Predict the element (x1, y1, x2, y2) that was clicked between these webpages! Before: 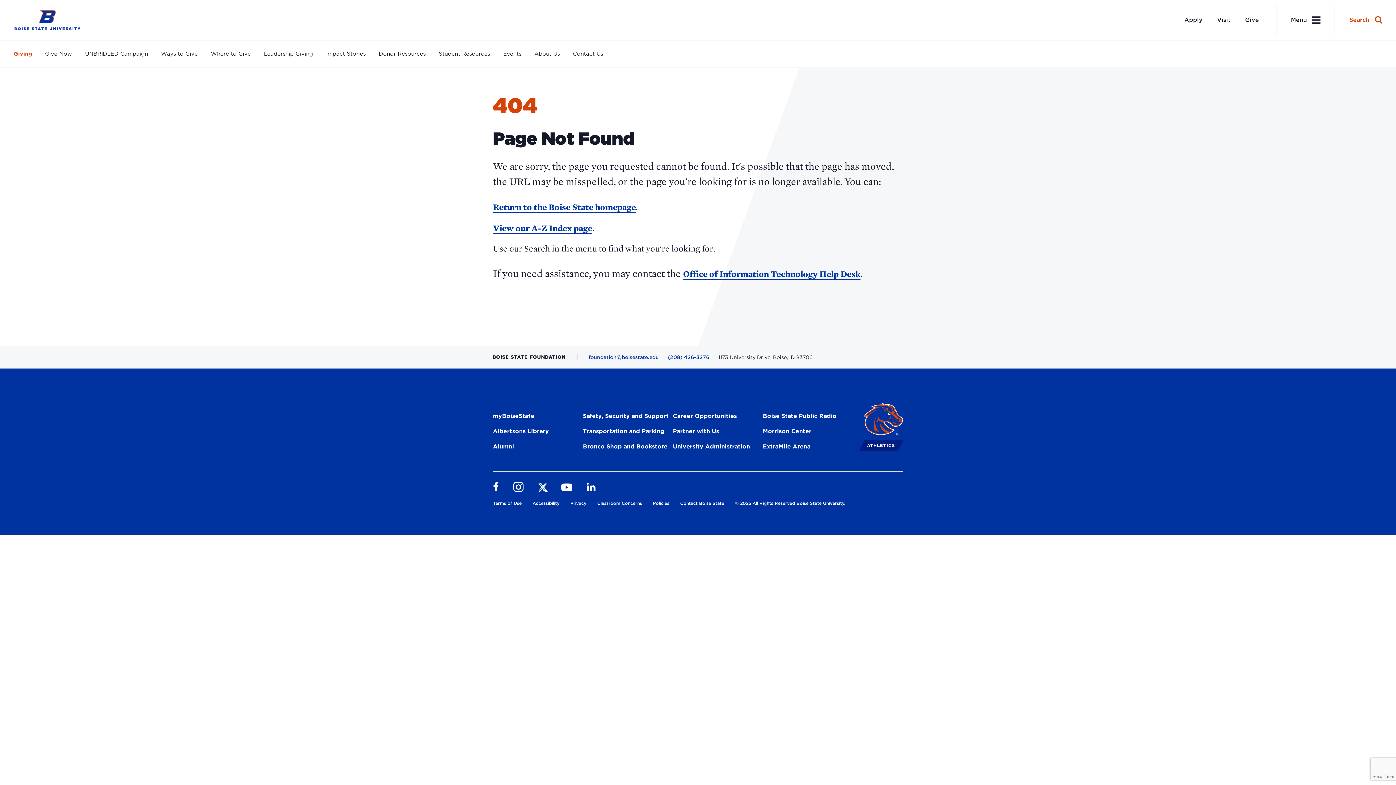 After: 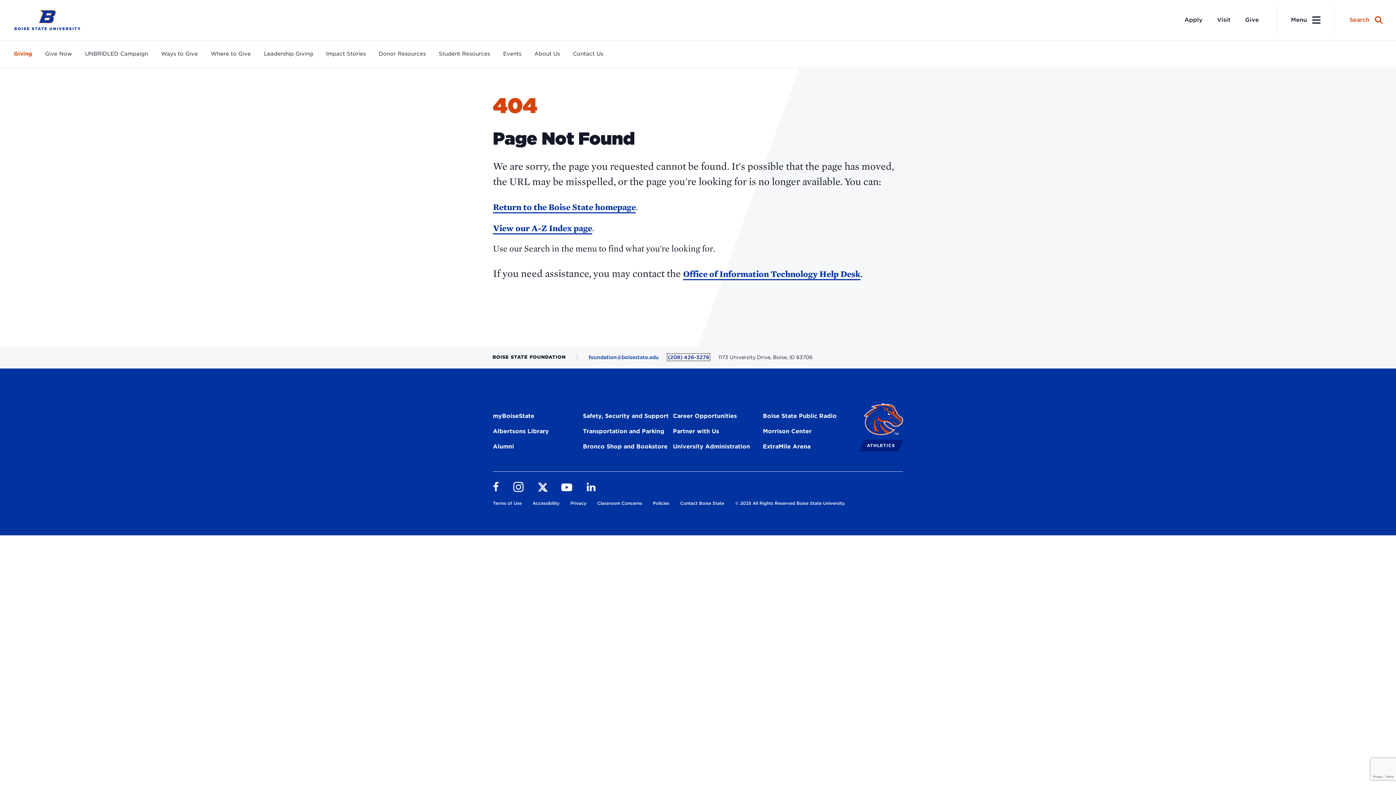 Action: label: (208) 426-3276 bbox: (668, 354, 709, 360)